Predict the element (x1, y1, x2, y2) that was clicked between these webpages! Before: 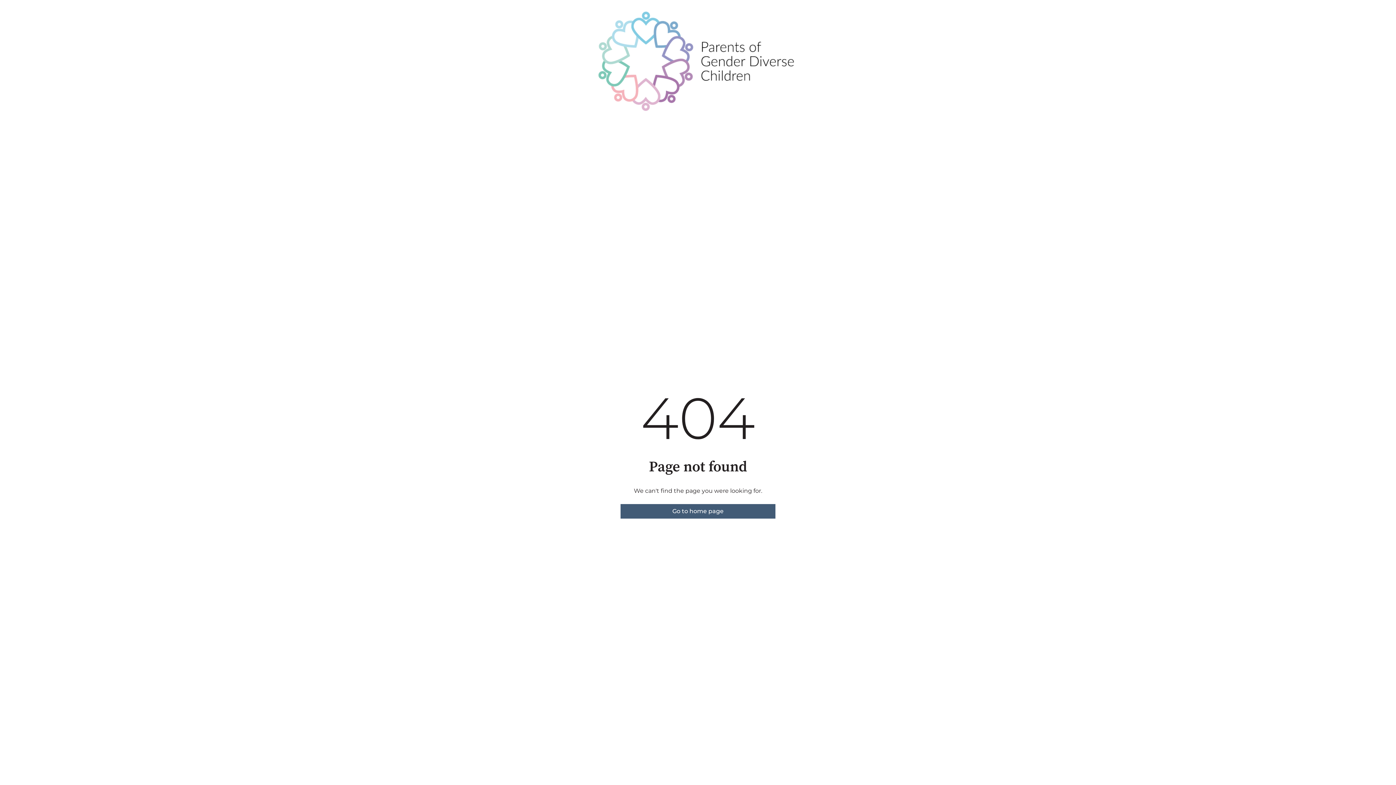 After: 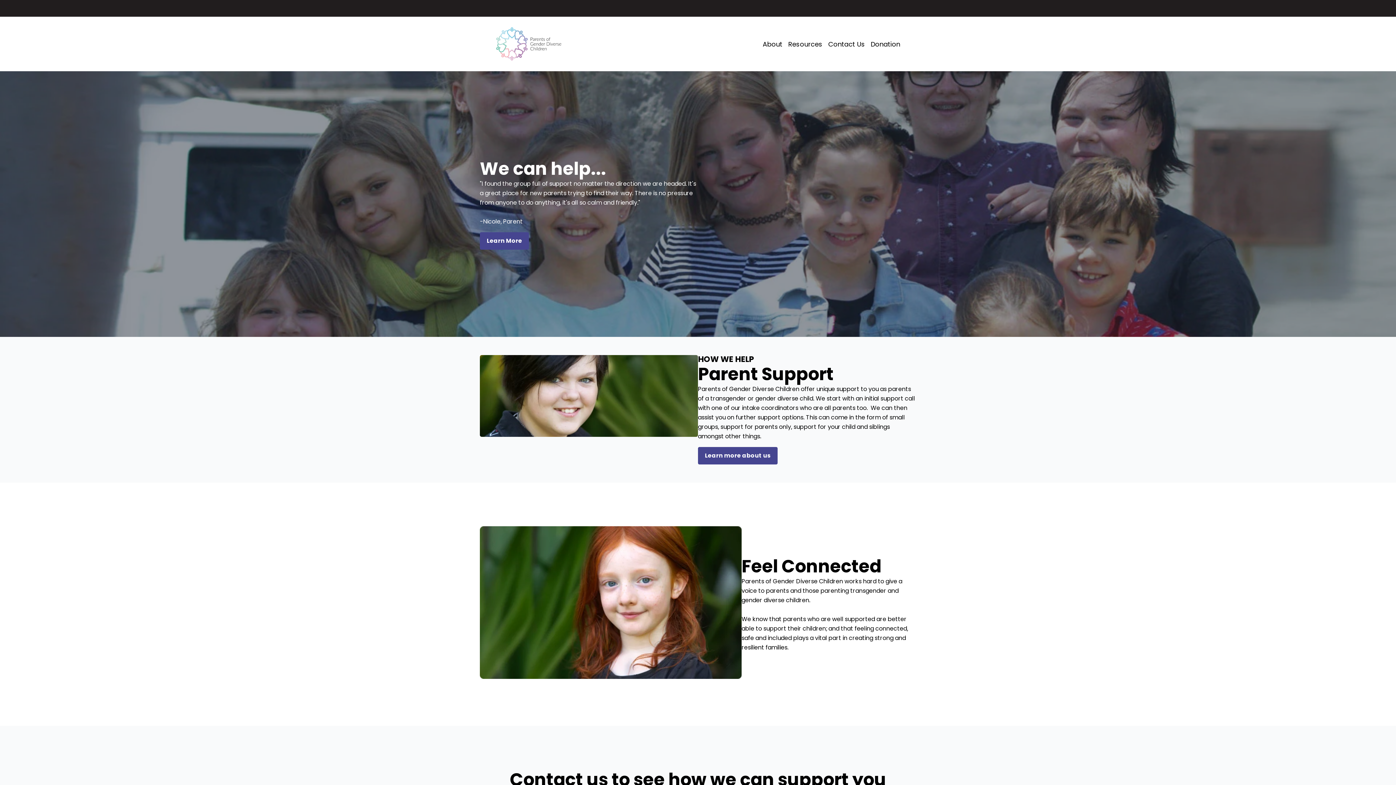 Action: label: Go to home page bbox: (620, 504, 775, 518)